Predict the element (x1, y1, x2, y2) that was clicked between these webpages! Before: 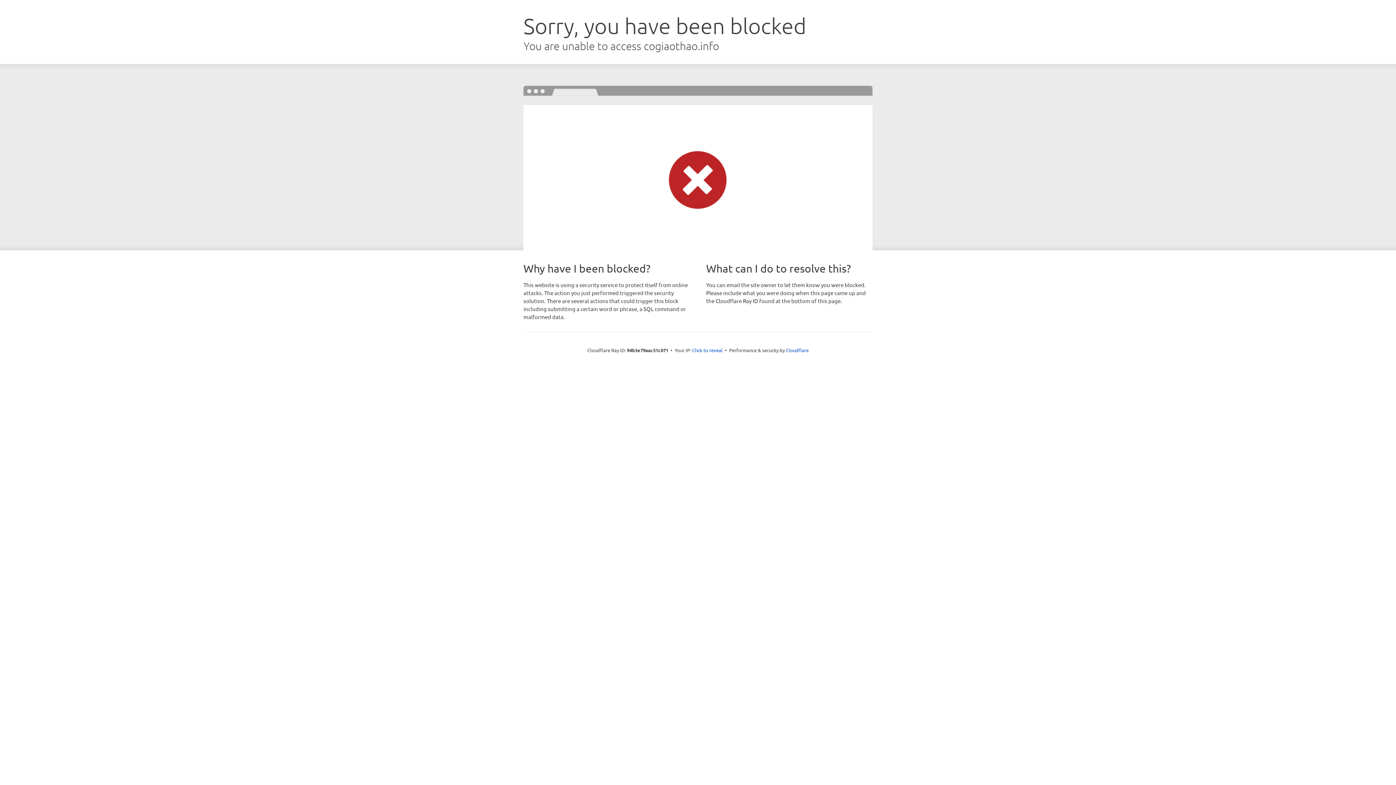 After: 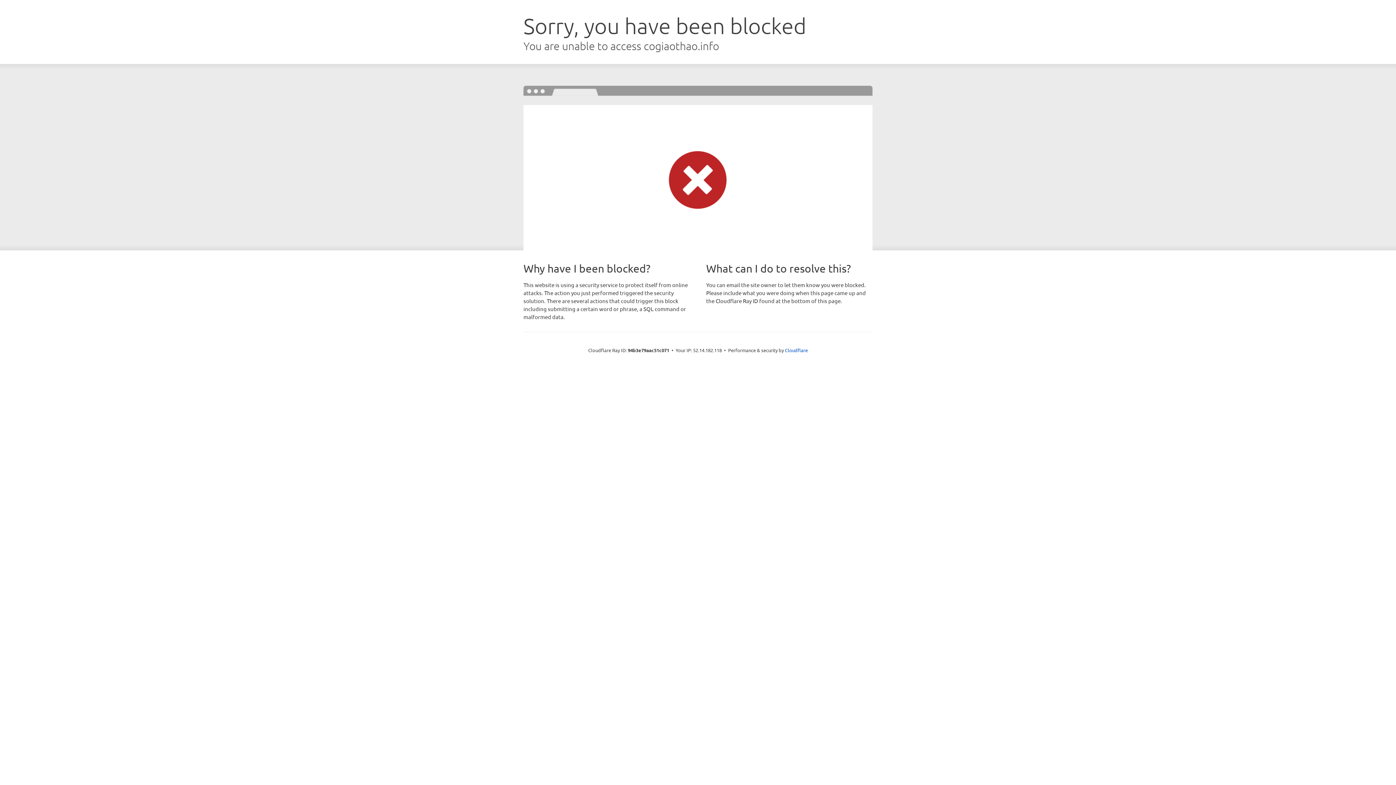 Action: bbox: (692, 346, 722, 353) label: Click to reveal